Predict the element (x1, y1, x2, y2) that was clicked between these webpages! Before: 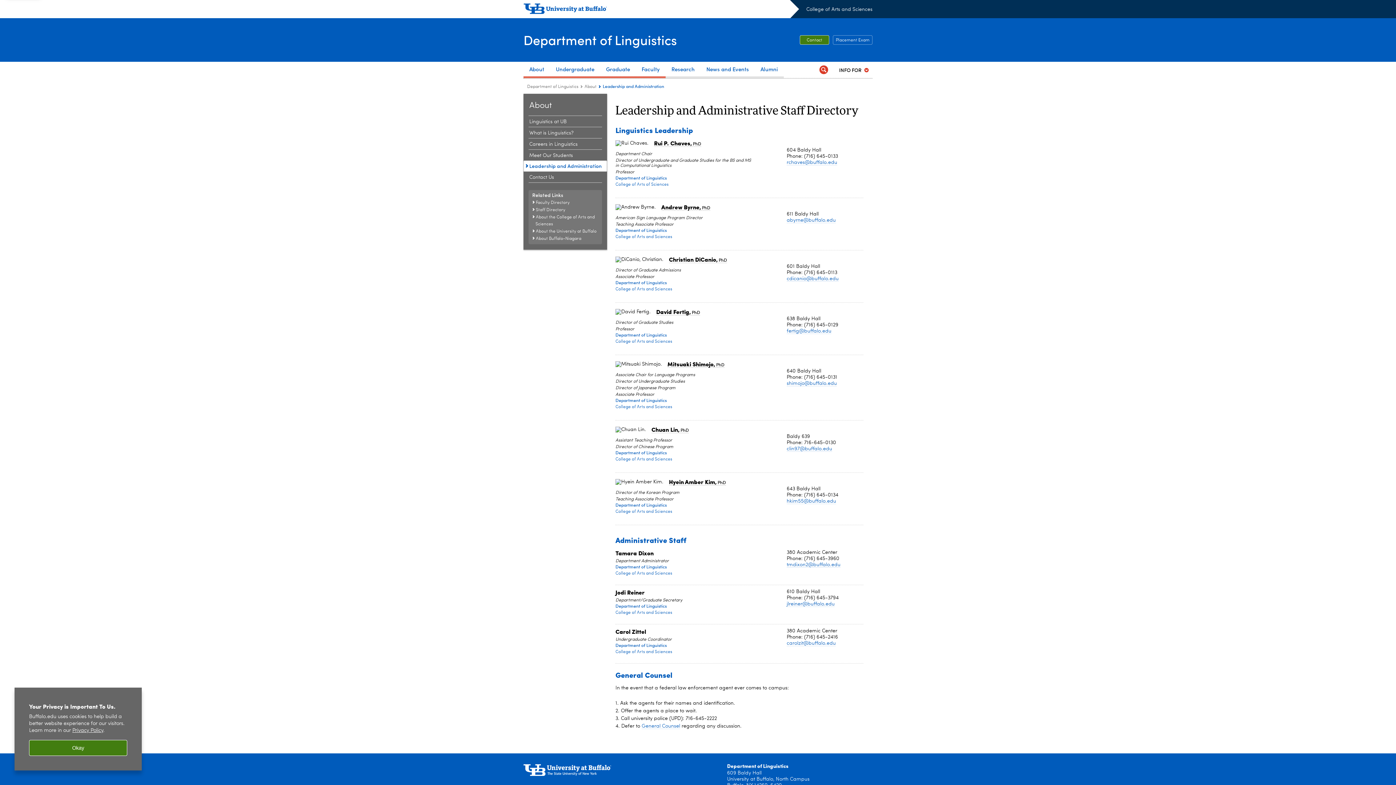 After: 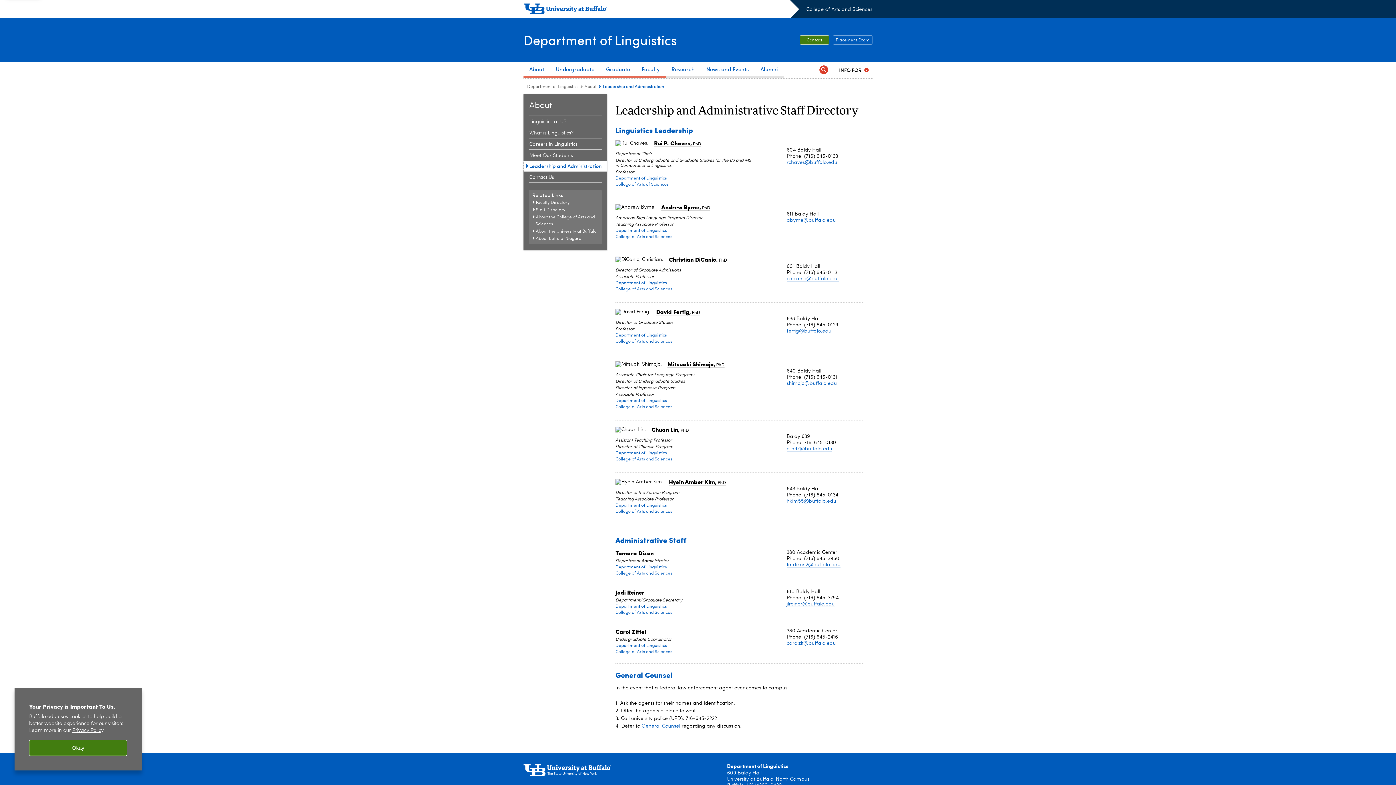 Action: bbox: (786, 498, 836, 504) label: hkim55@buffalo.edu